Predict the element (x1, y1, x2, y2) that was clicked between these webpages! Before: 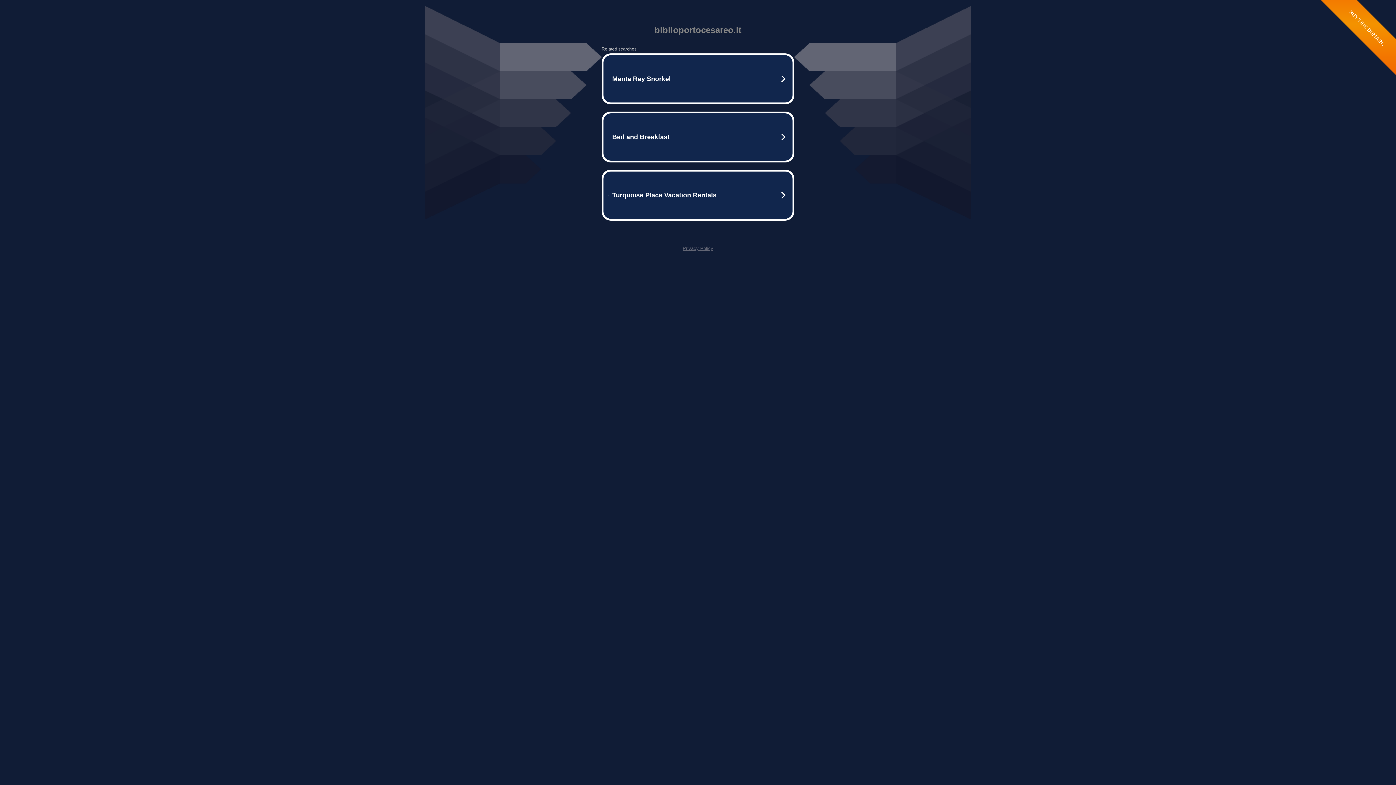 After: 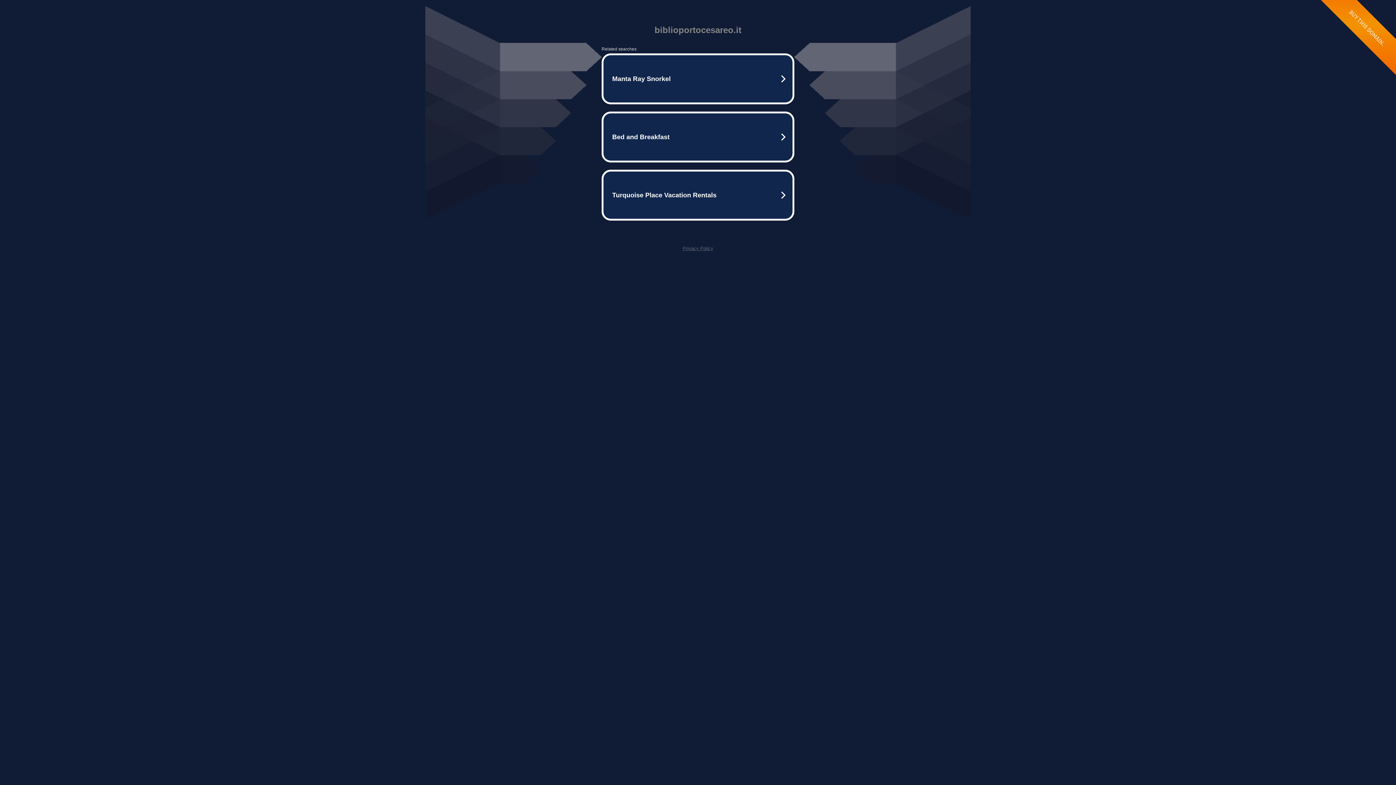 Action: bbox: (682, 245, 713, 251) label: Privacy Policy